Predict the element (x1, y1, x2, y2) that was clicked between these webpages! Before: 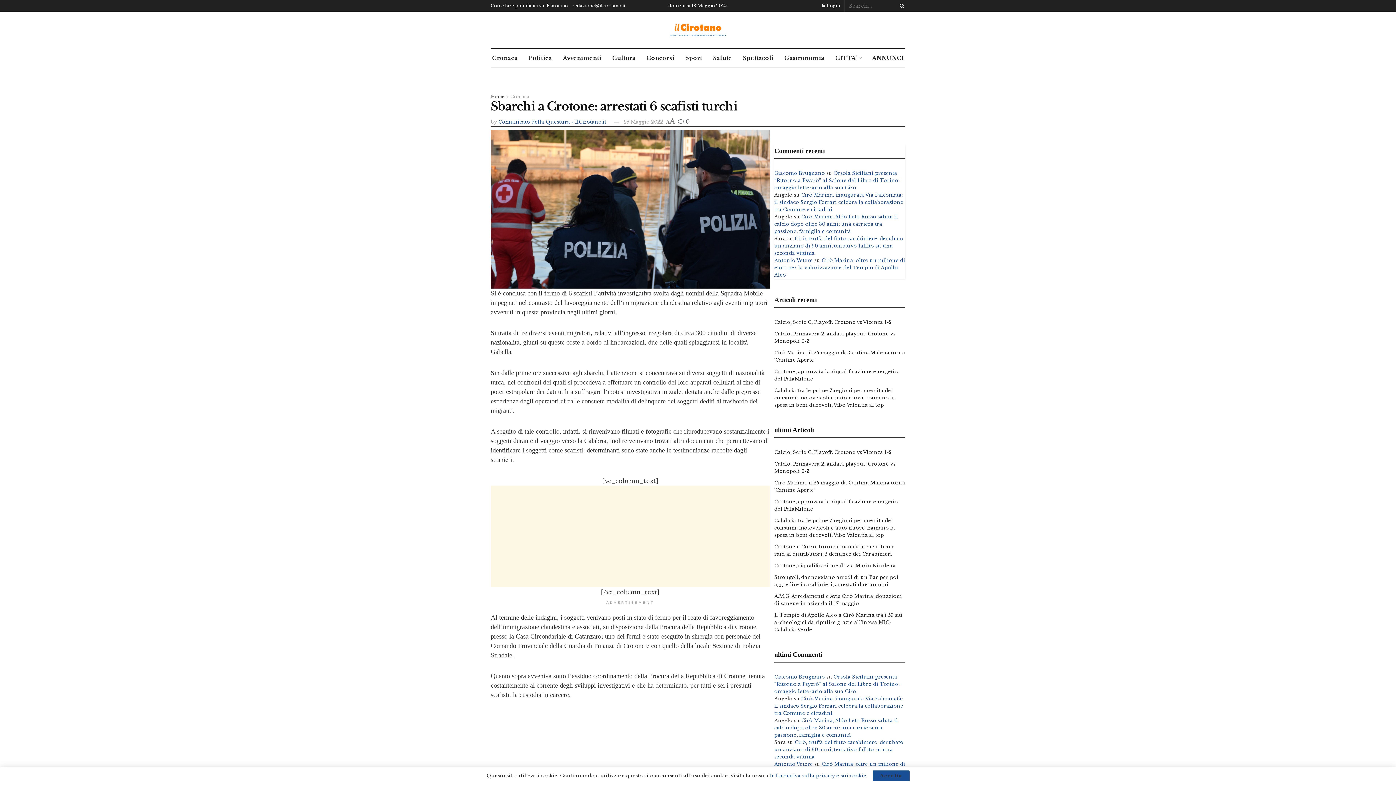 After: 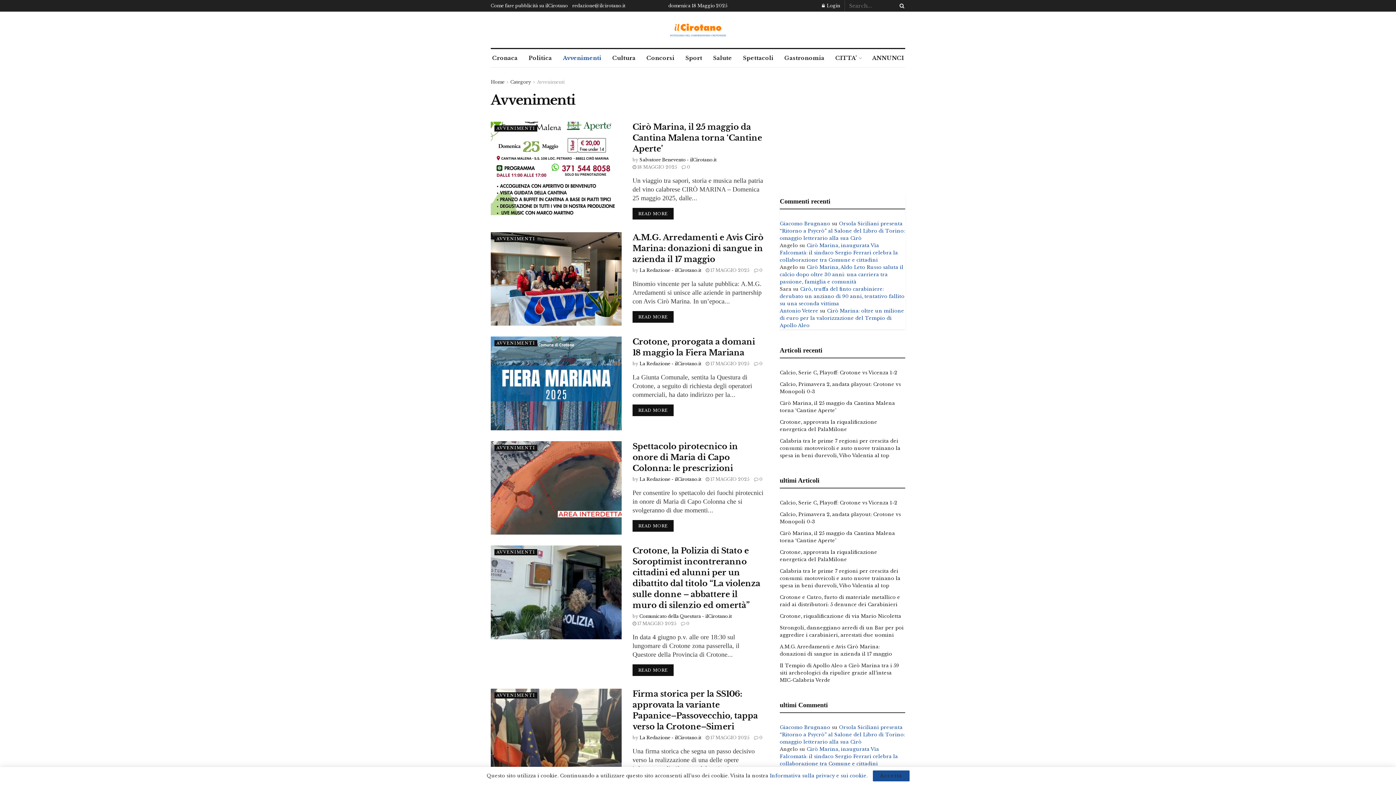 Action: bbox: (561, 49, 603, 67) label: Avvenimenti